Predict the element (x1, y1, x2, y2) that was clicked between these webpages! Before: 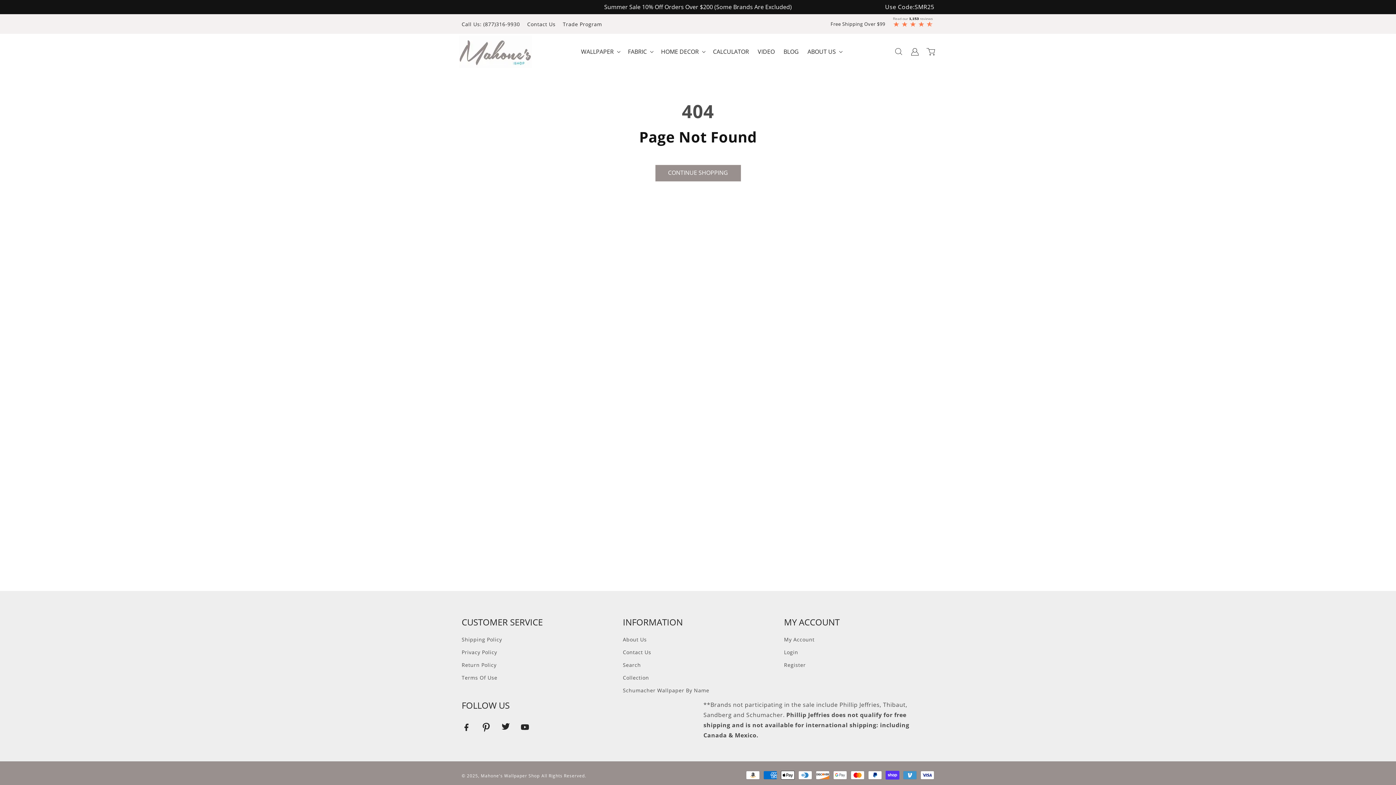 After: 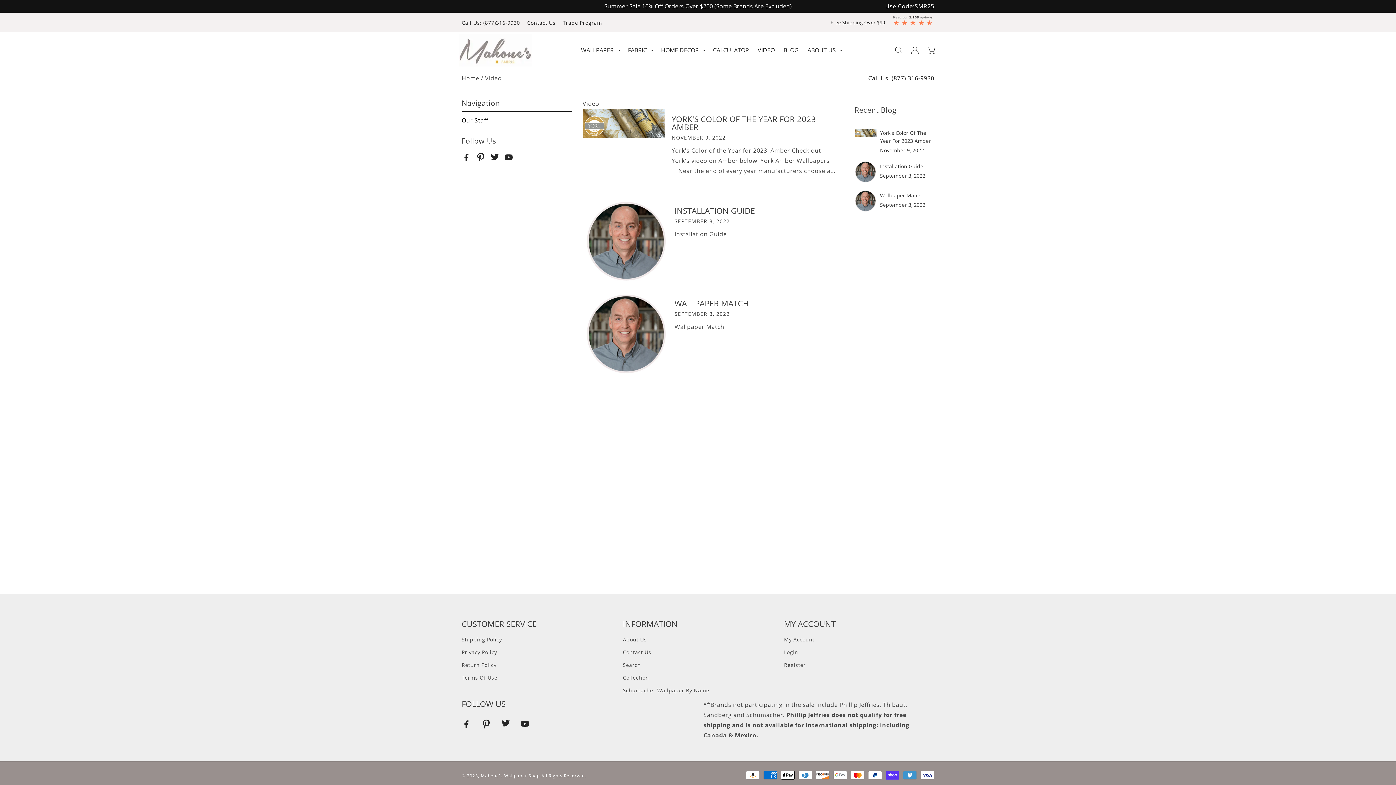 Action: label: Go to /pages/video bbox: (753, 36, 779, 66)